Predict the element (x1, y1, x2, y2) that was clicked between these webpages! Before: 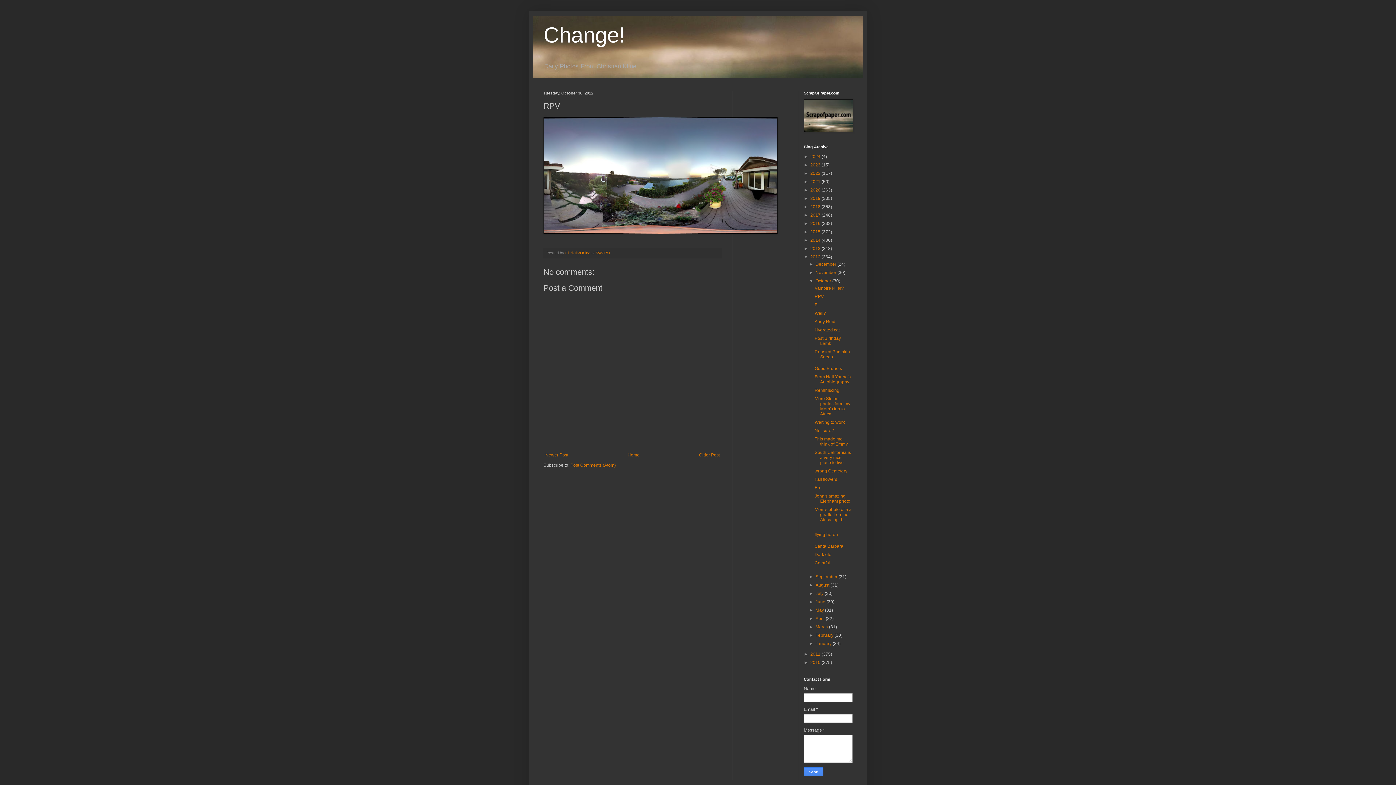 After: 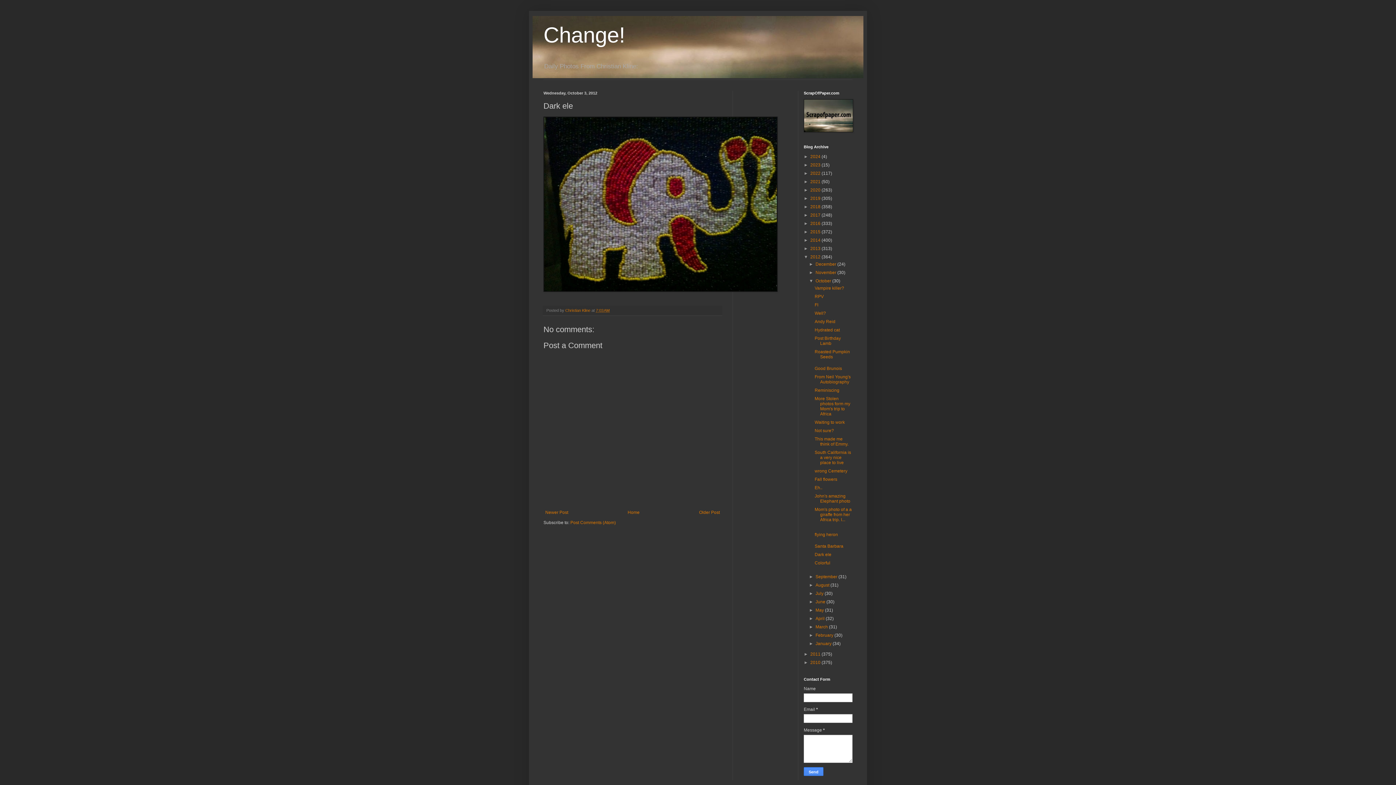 Action: label: Dark ele bbox: (814, 552, 831, 557)